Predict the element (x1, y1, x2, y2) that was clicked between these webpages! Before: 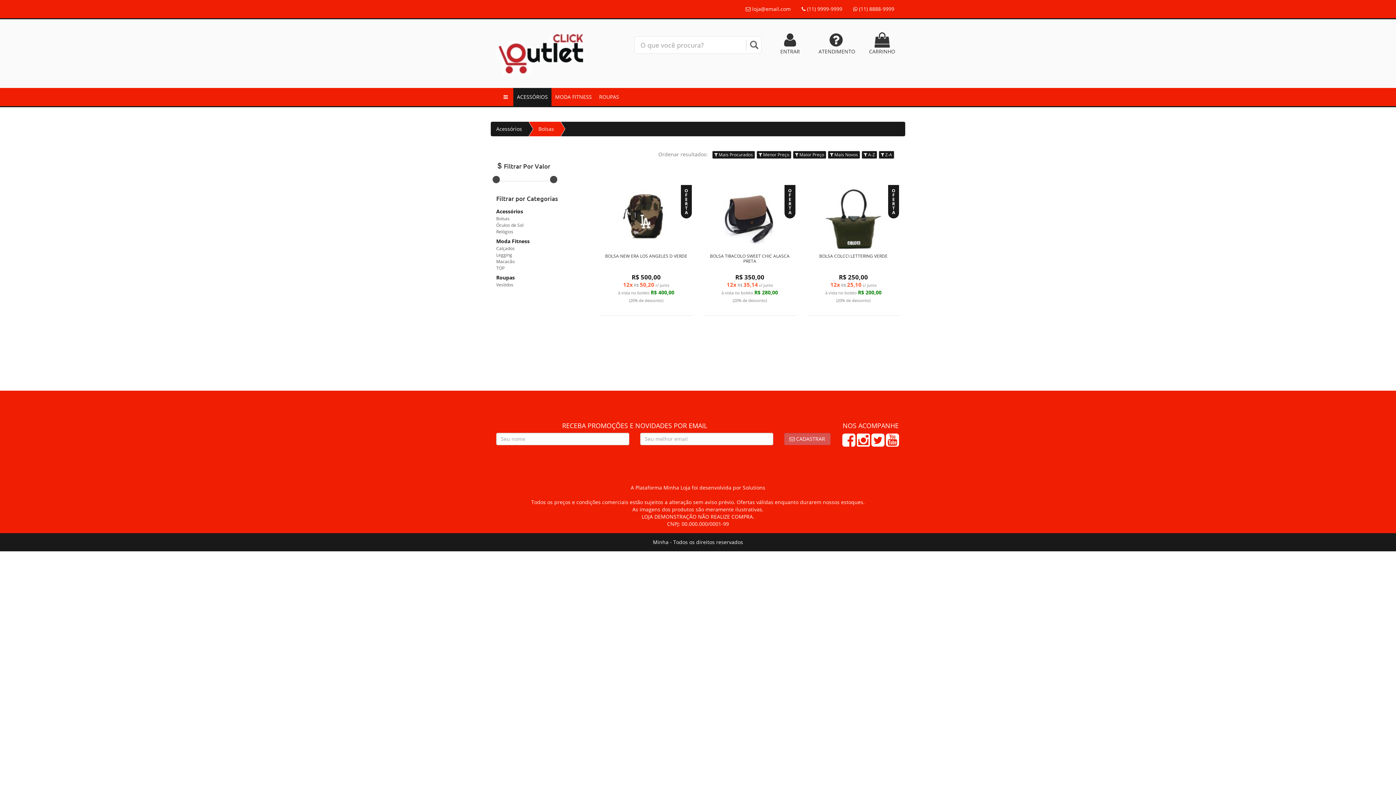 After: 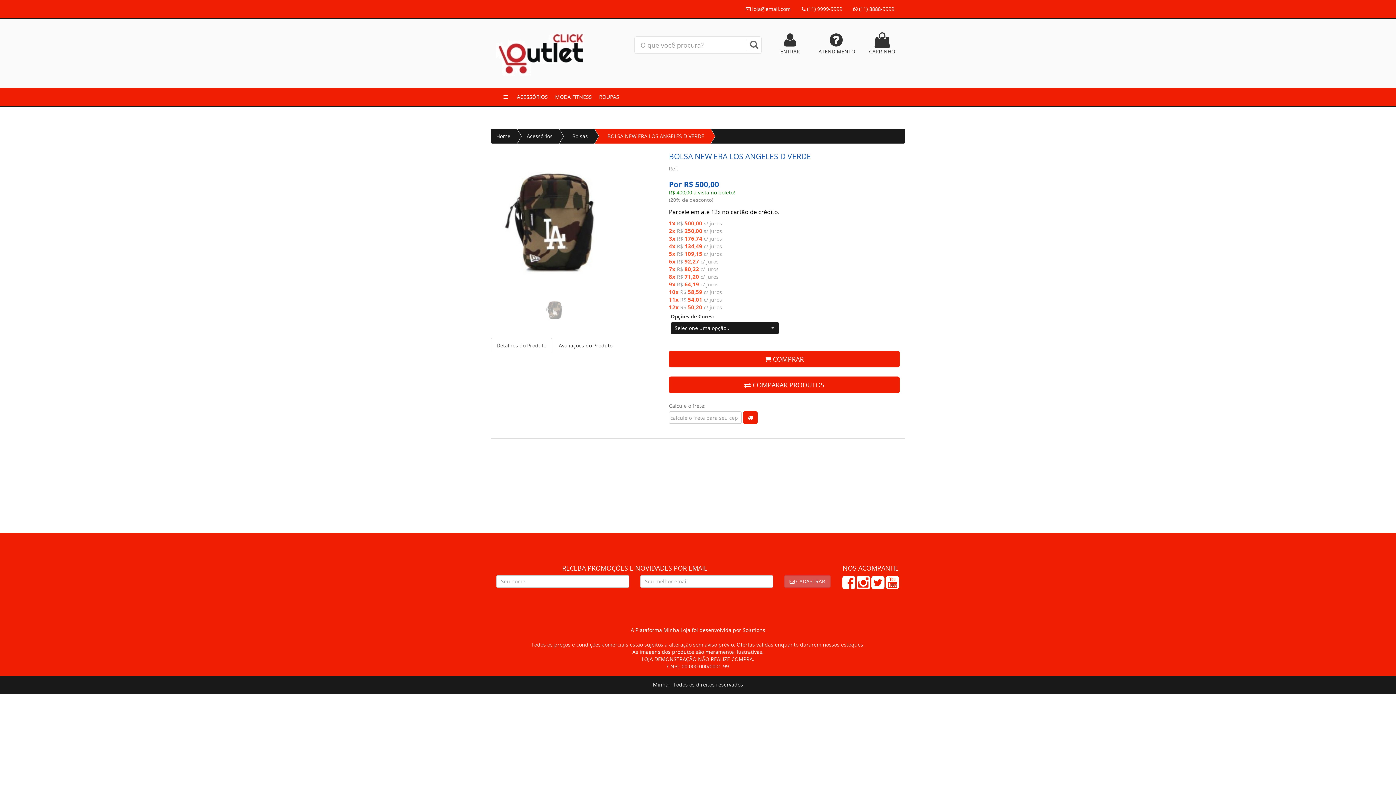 Action: label: O
F
E
R
T
A
BOLSA NEW ERA LOS ANGELES D VERDE
R$ 500,00
12x R$ 50,20 c/ juros
à vista no boleto R$ 400,00
(20% de desconto) bbox: (600, 185, 692, 316)